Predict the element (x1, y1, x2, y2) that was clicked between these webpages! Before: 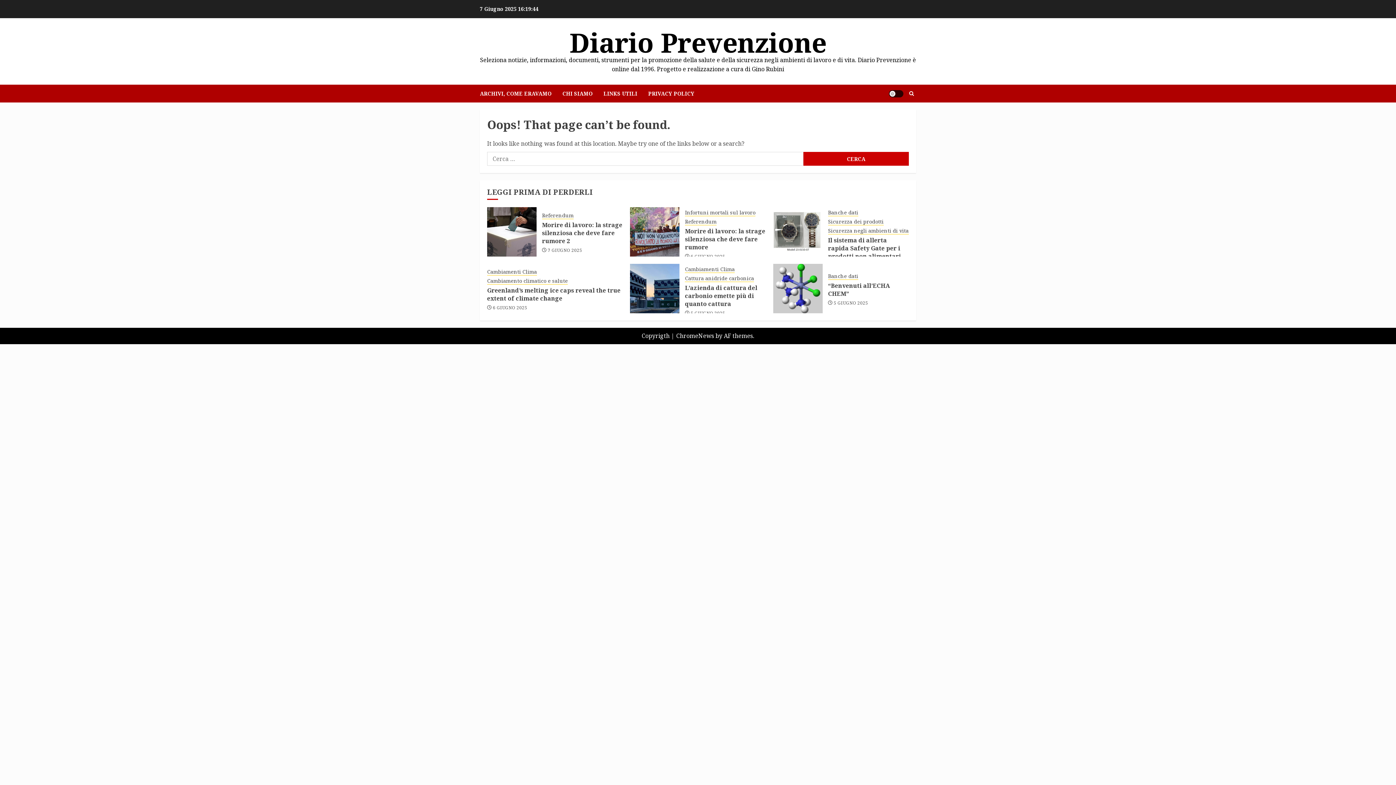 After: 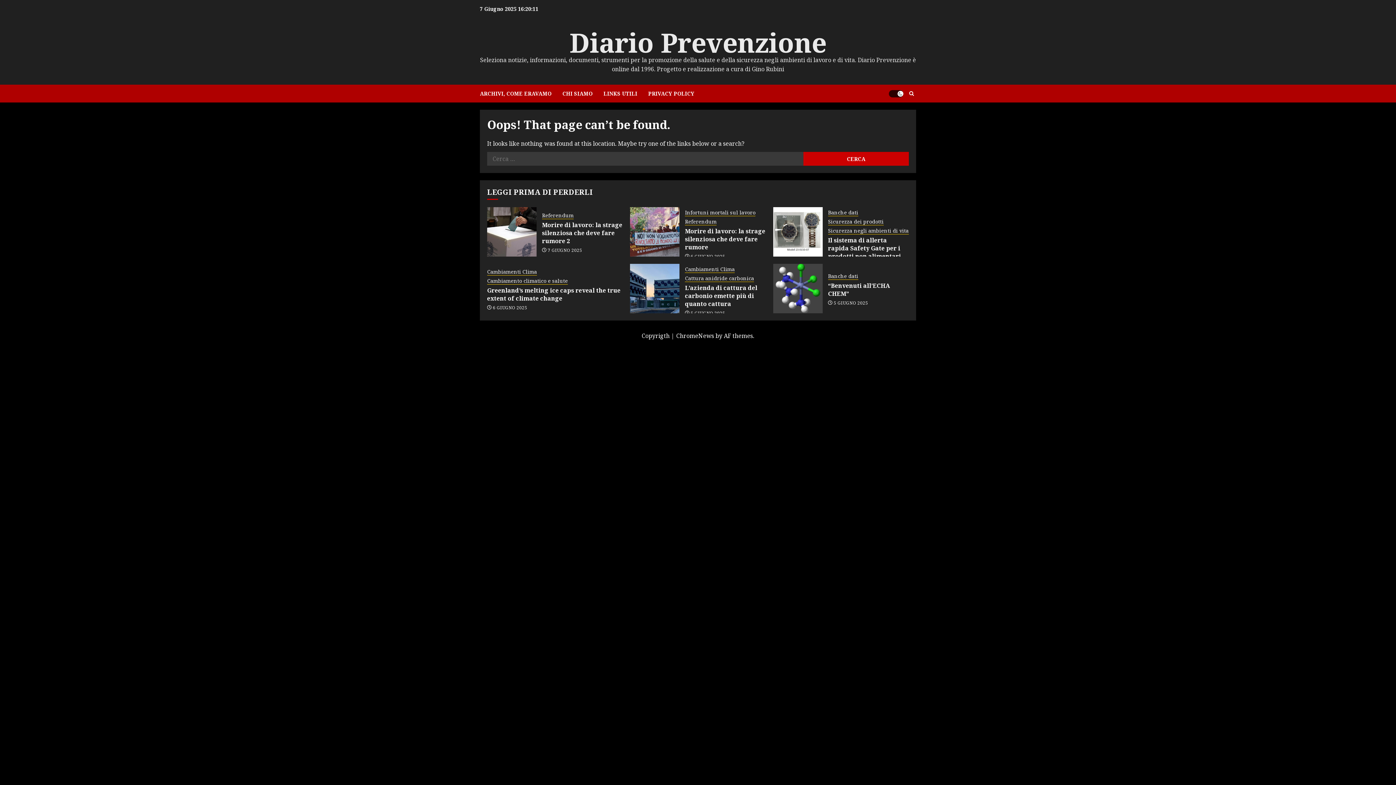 Action: bbox: (889, 90, 903, 97) label: Light/Dark Button